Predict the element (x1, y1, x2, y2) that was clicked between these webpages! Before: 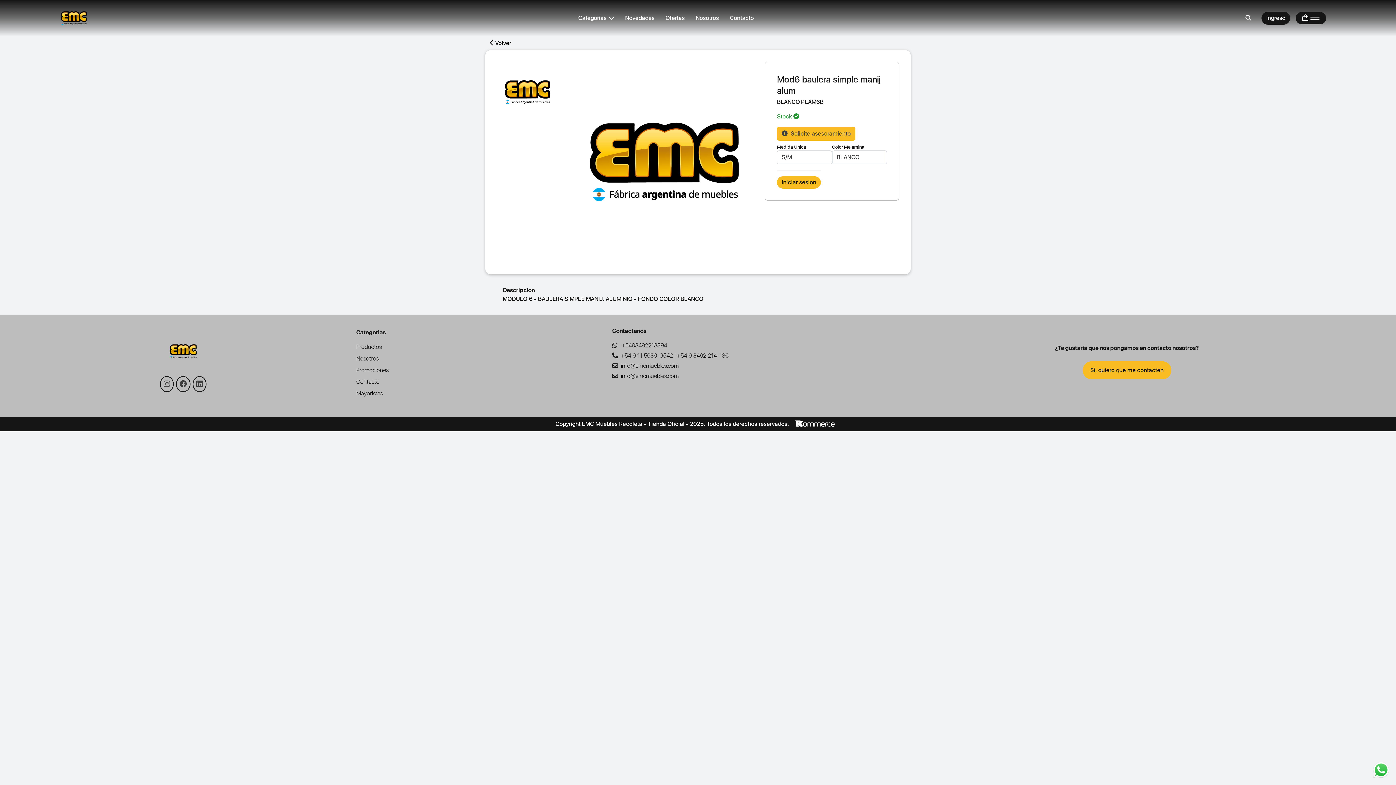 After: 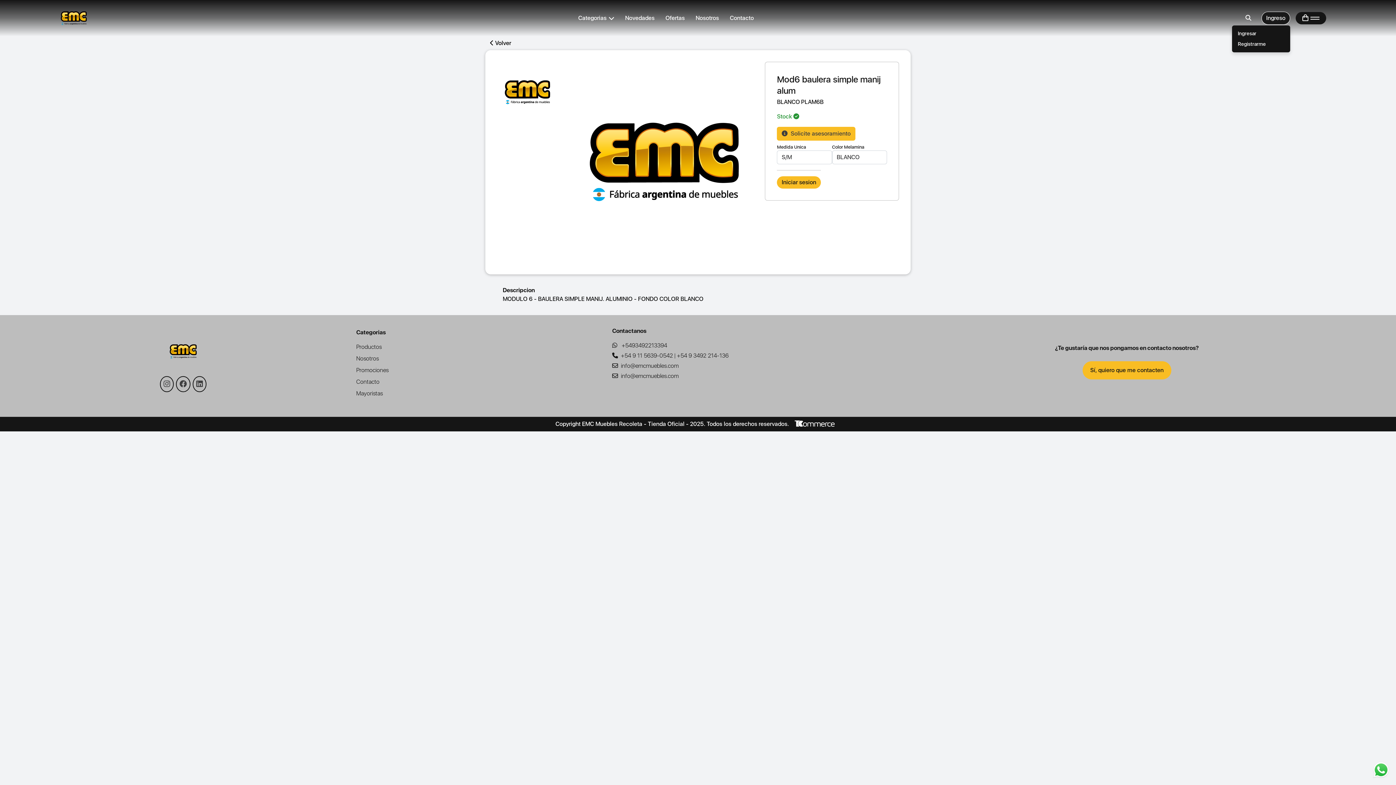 Action: bbox: (1261, 11, 1290, 24)